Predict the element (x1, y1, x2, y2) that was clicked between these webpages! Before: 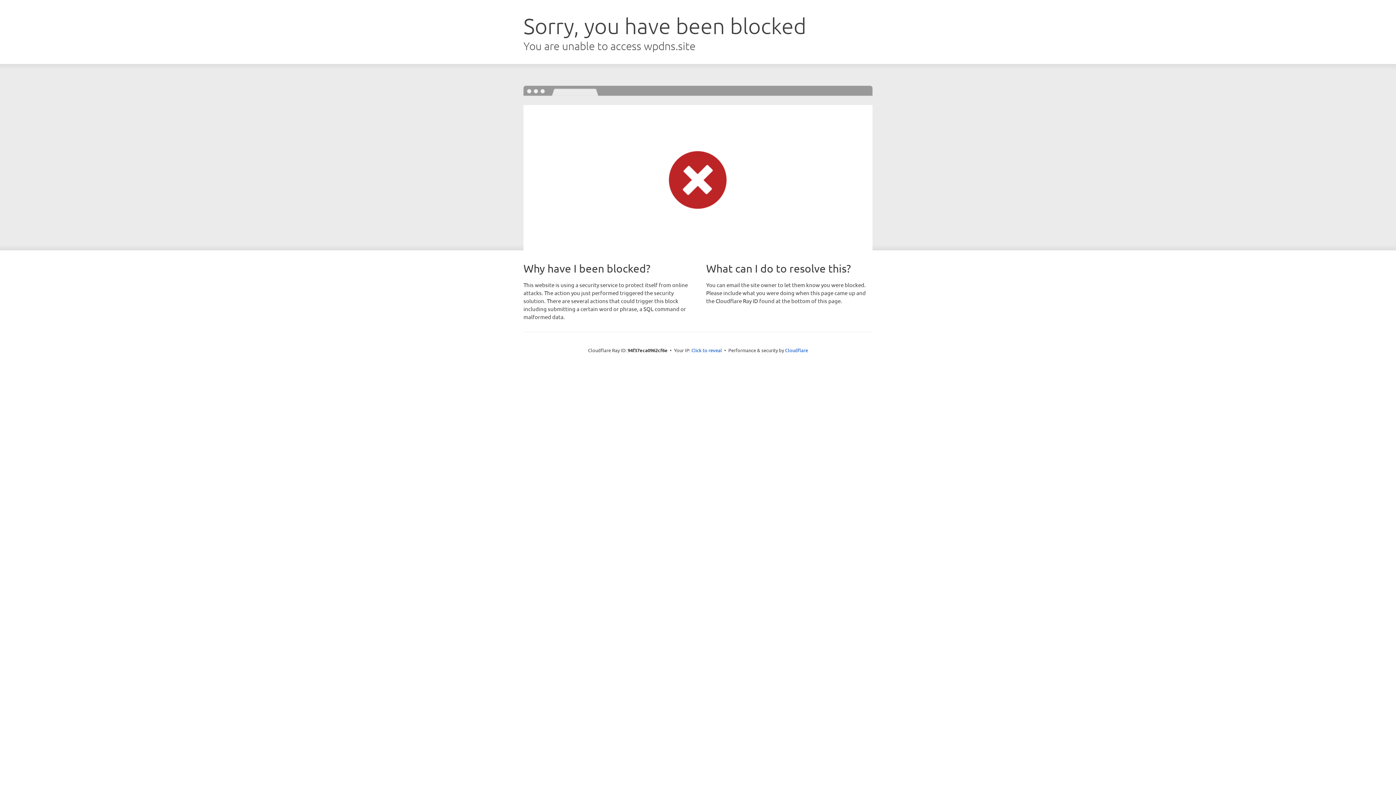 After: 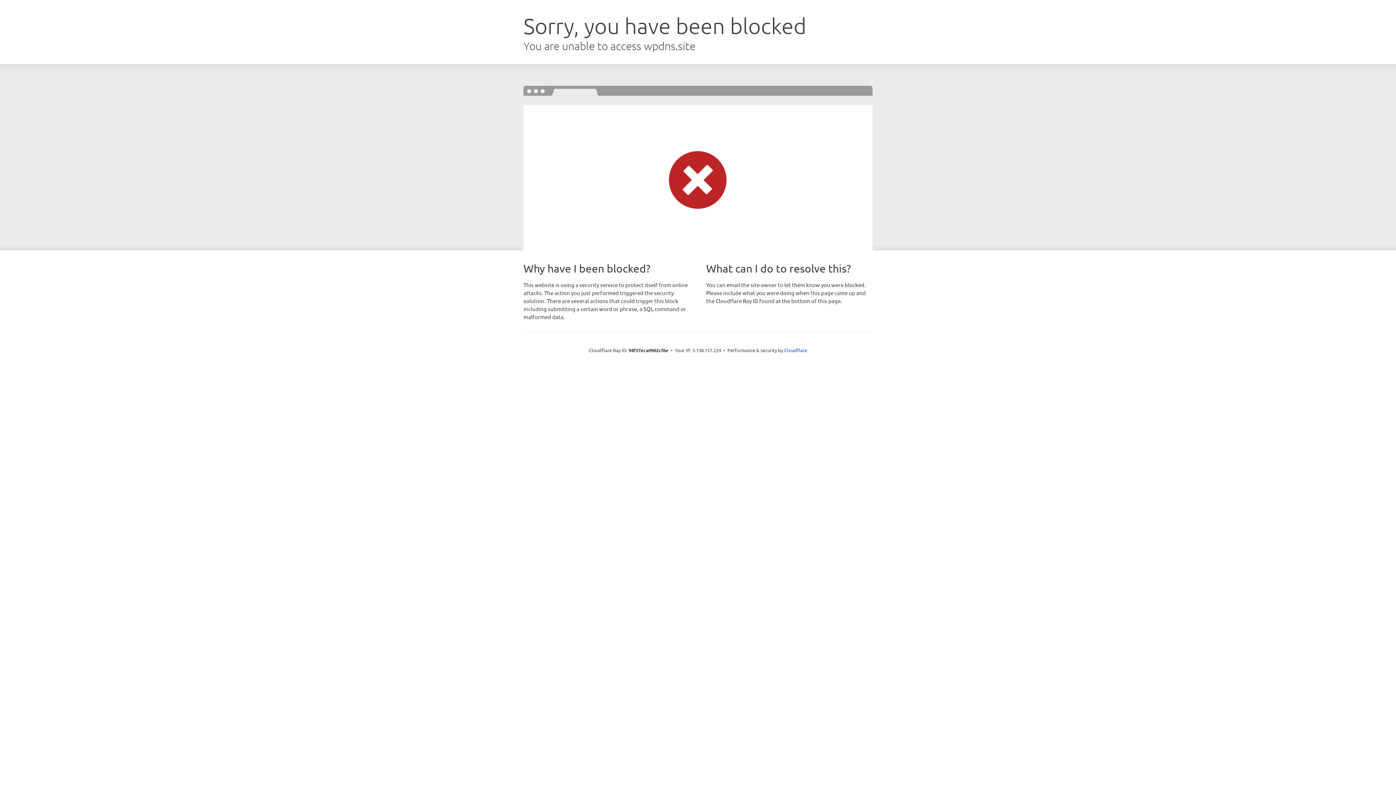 Action: label: Click to reveal bbox: (691, 346, 722, 353)